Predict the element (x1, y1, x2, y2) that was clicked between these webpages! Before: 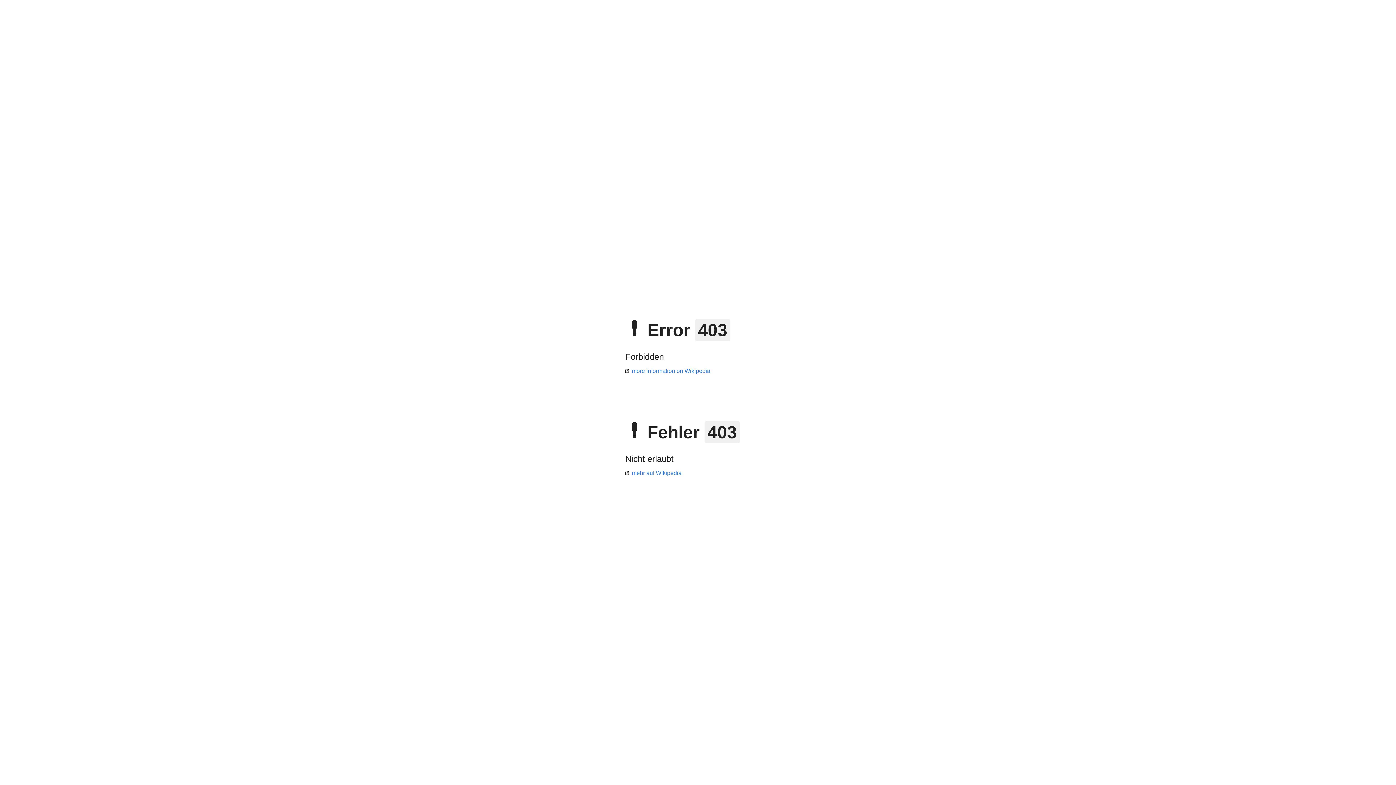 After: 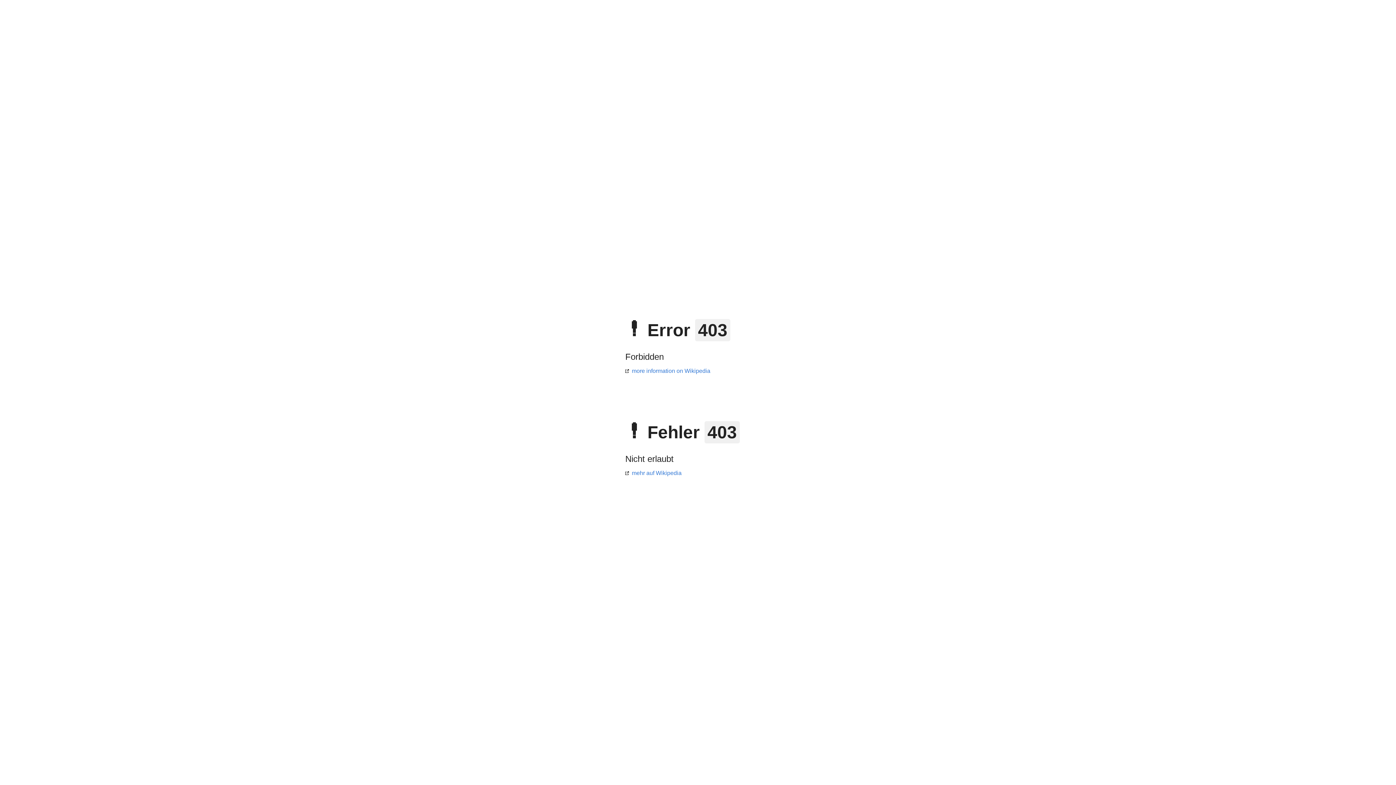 Action: bbox: (625, 368, 710, 374) label: more information on Wikipedia